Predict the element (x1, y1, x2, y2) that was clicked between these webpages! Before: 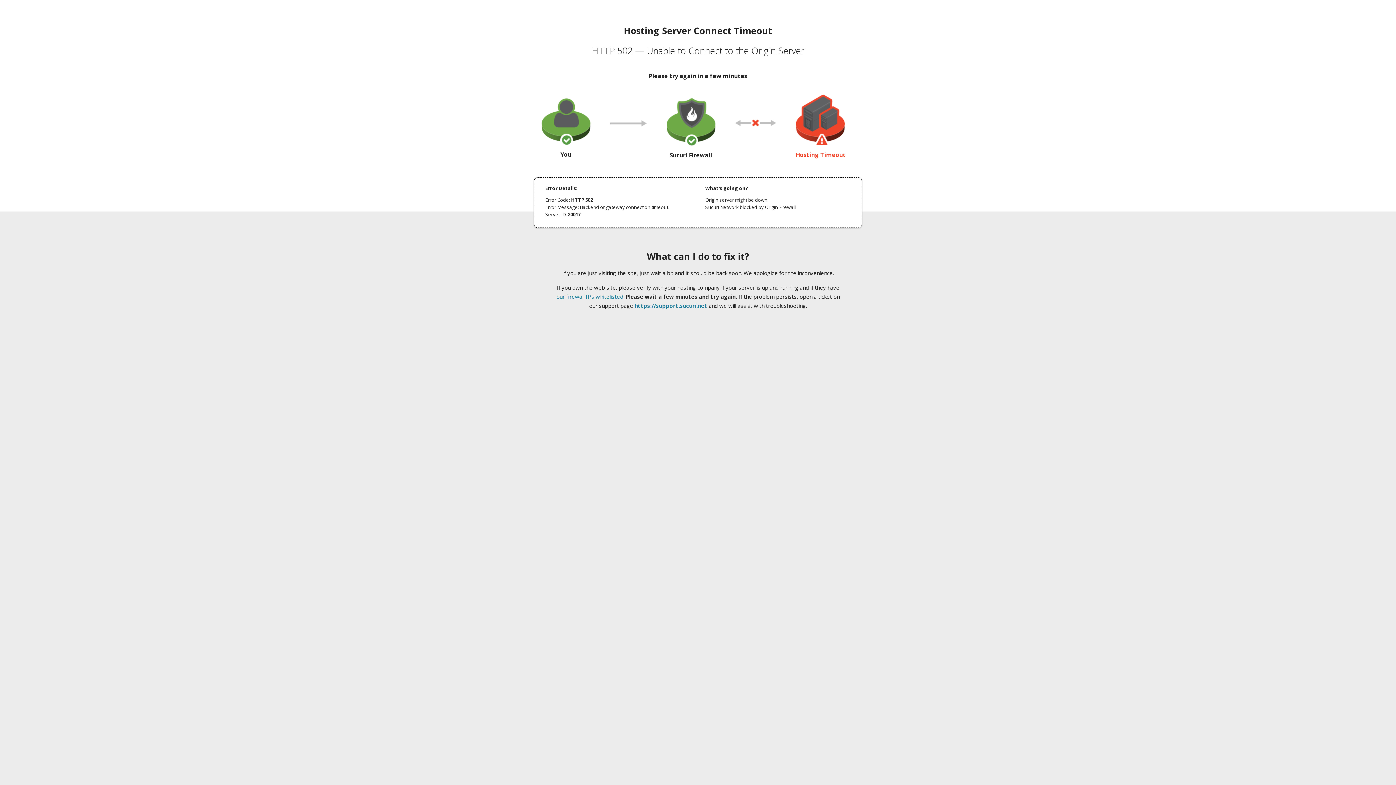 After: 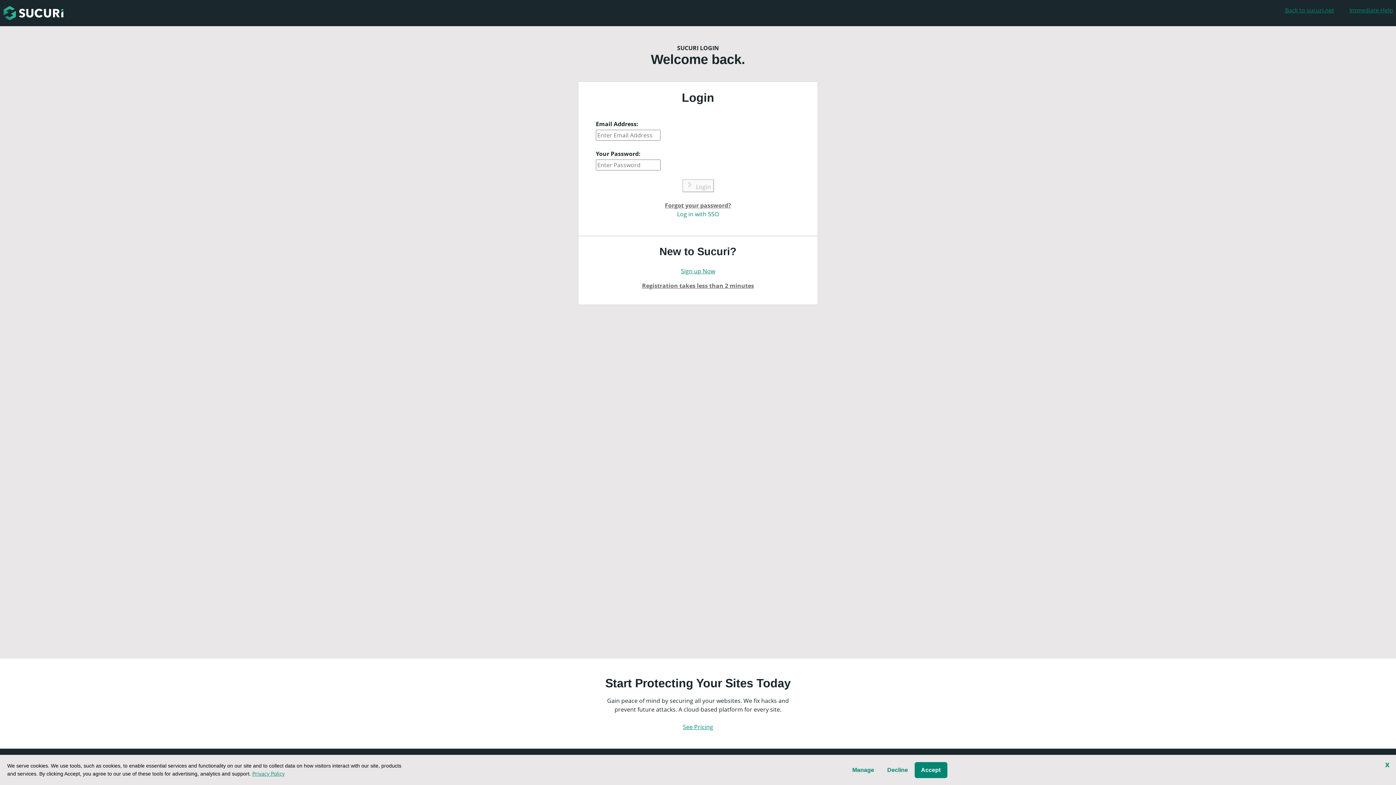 Action: bbox: (634, 302, 707, 309) label: https://support.sucuri.net